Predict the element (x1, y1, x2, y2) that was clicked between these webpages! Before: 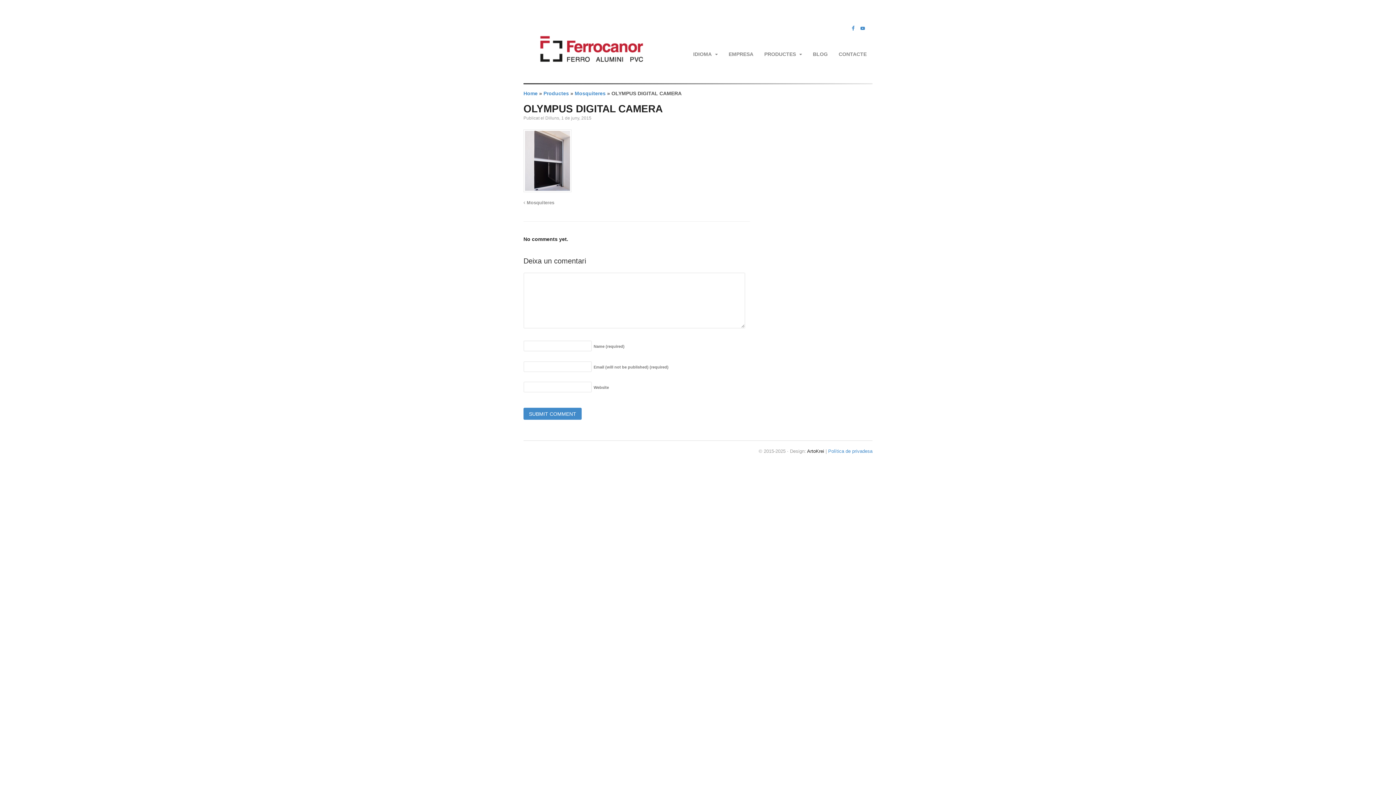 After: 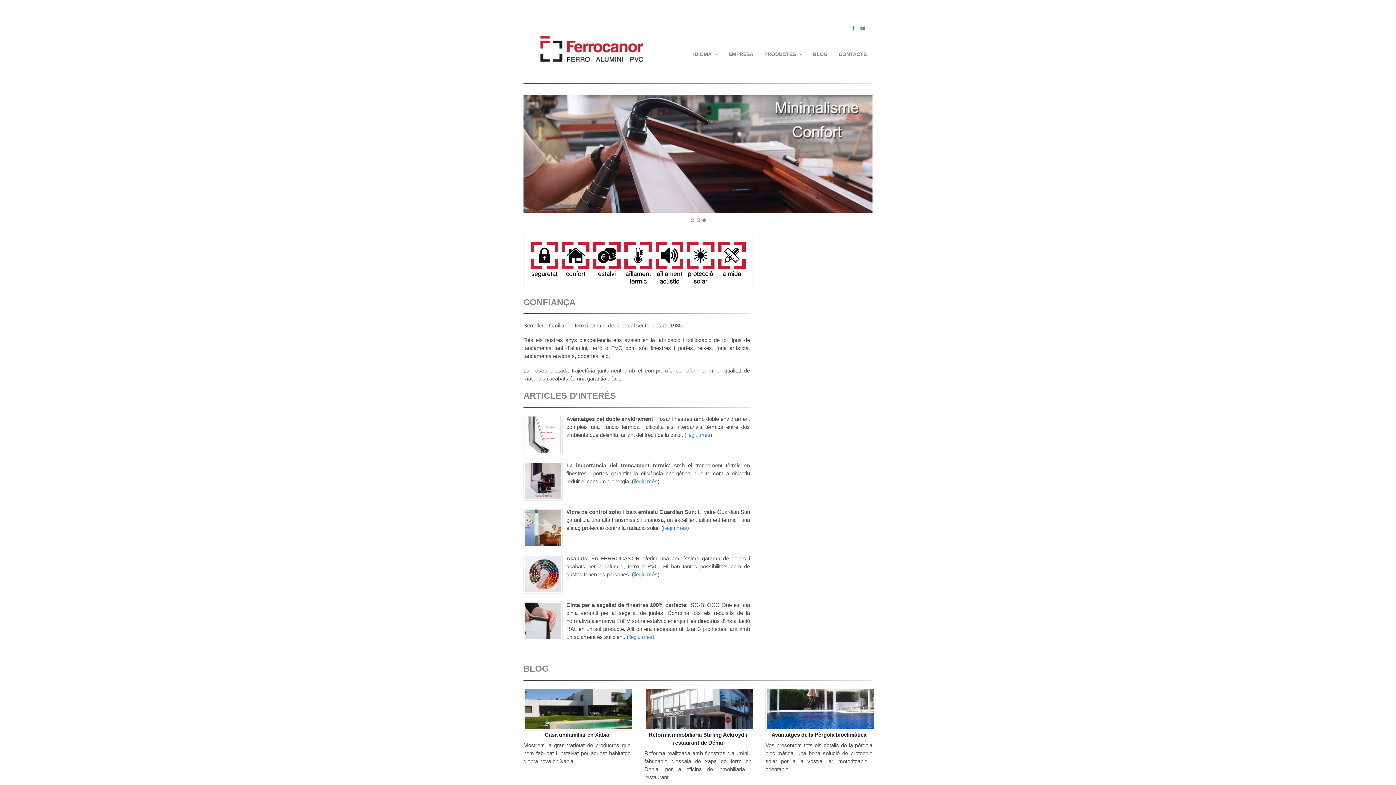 Action: label: Home bbox: (523, 90, 537, 96)